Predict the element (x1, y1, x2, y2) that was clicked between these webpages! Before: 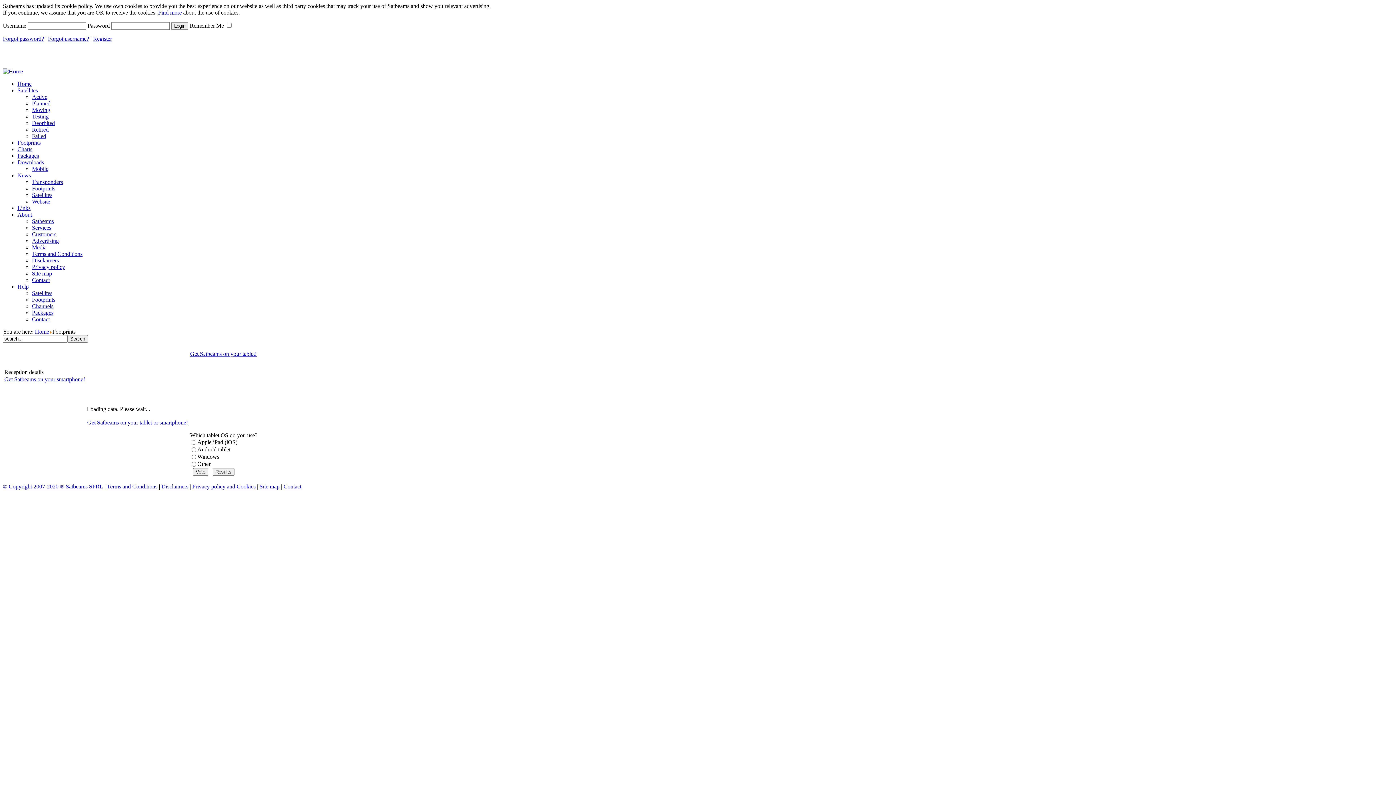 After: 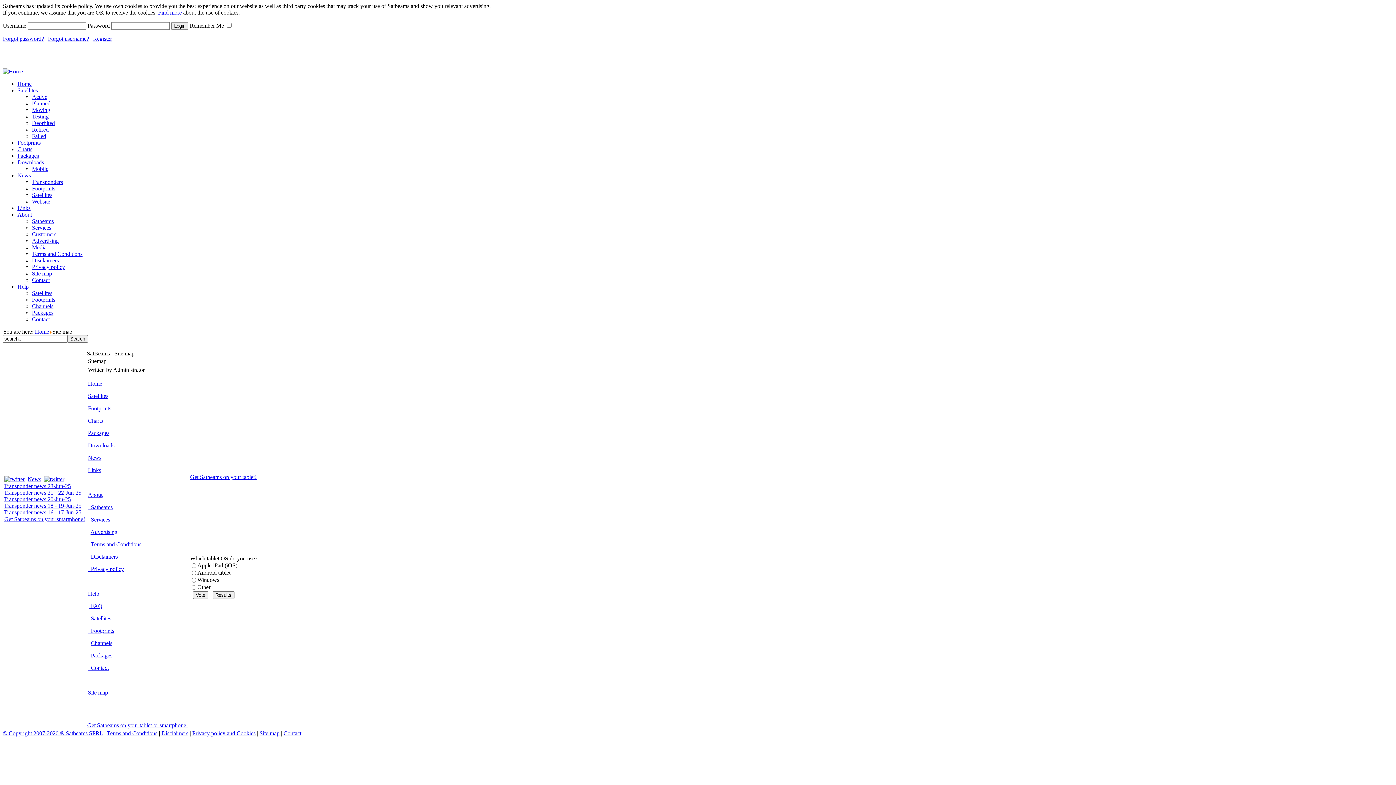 Action: label: Site map bbox: (32, 270, 52, 276)